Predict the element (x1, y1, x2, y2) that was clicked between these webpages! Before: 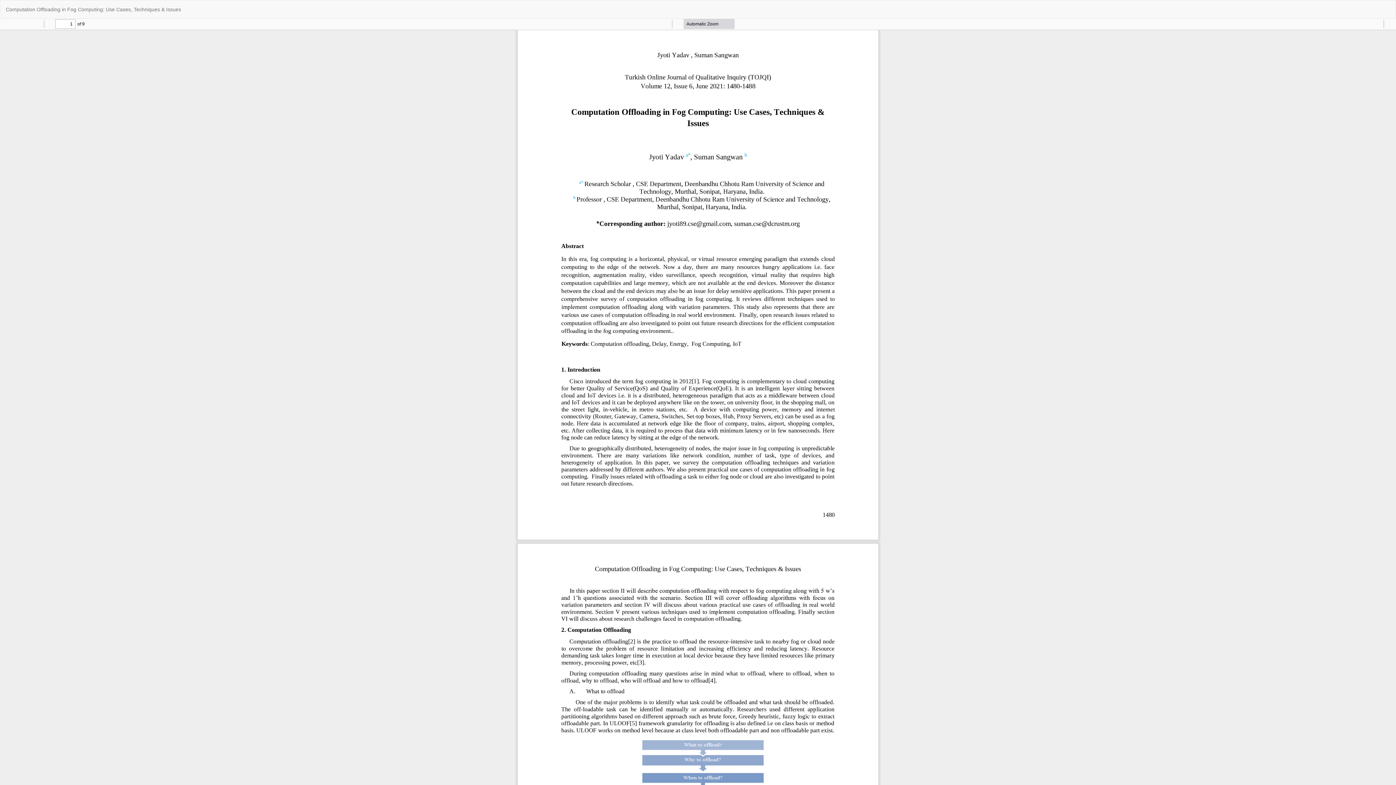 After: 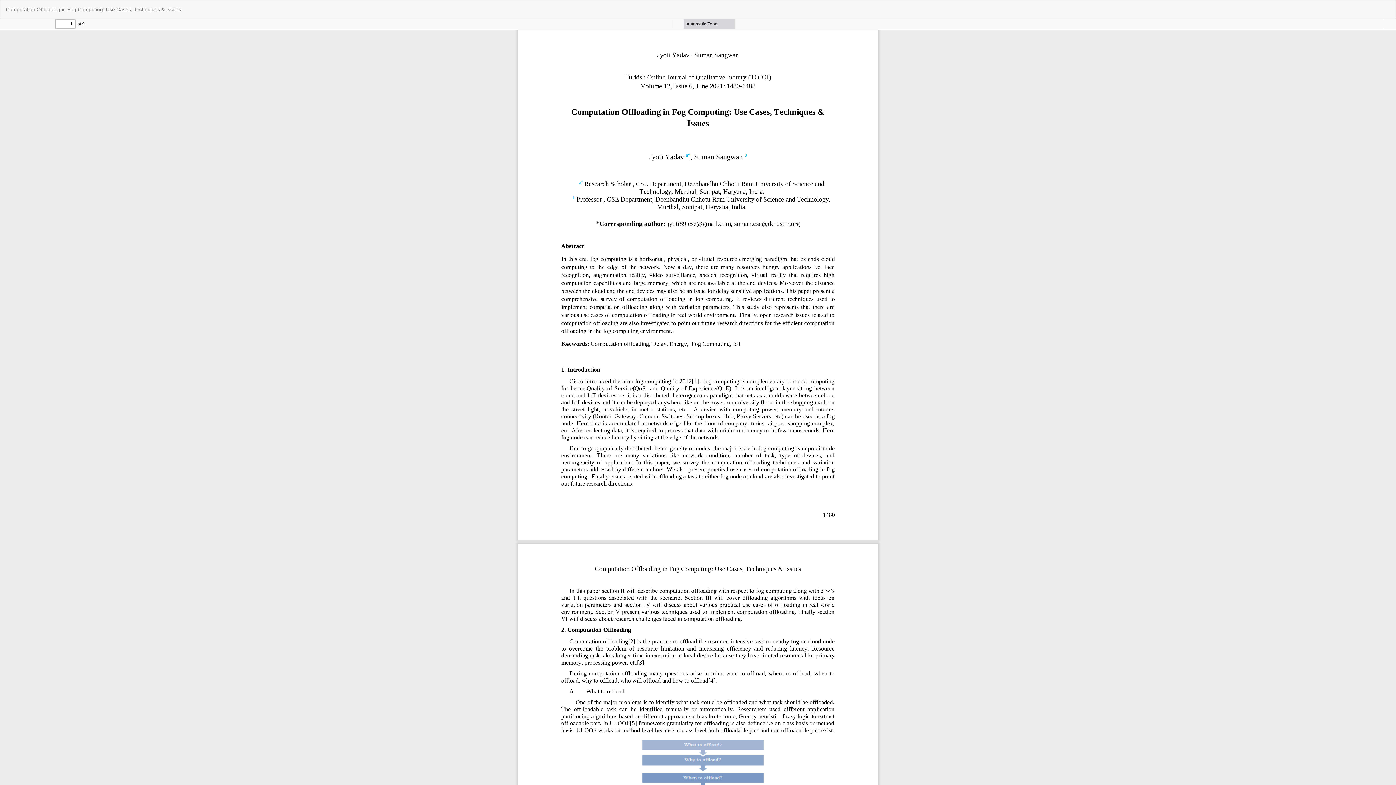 Action: bbox: (1385, 0, 1396, 11) label: Download
Download PDF